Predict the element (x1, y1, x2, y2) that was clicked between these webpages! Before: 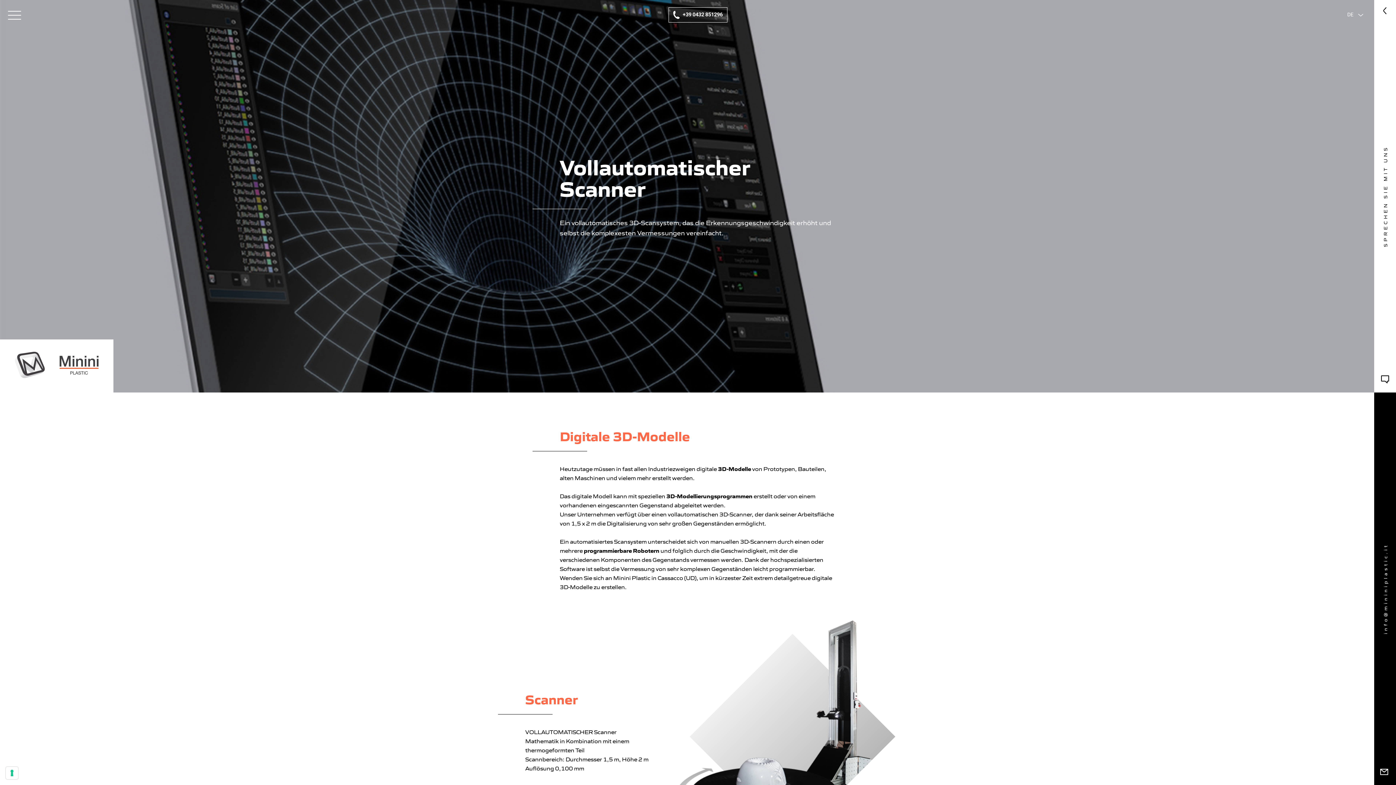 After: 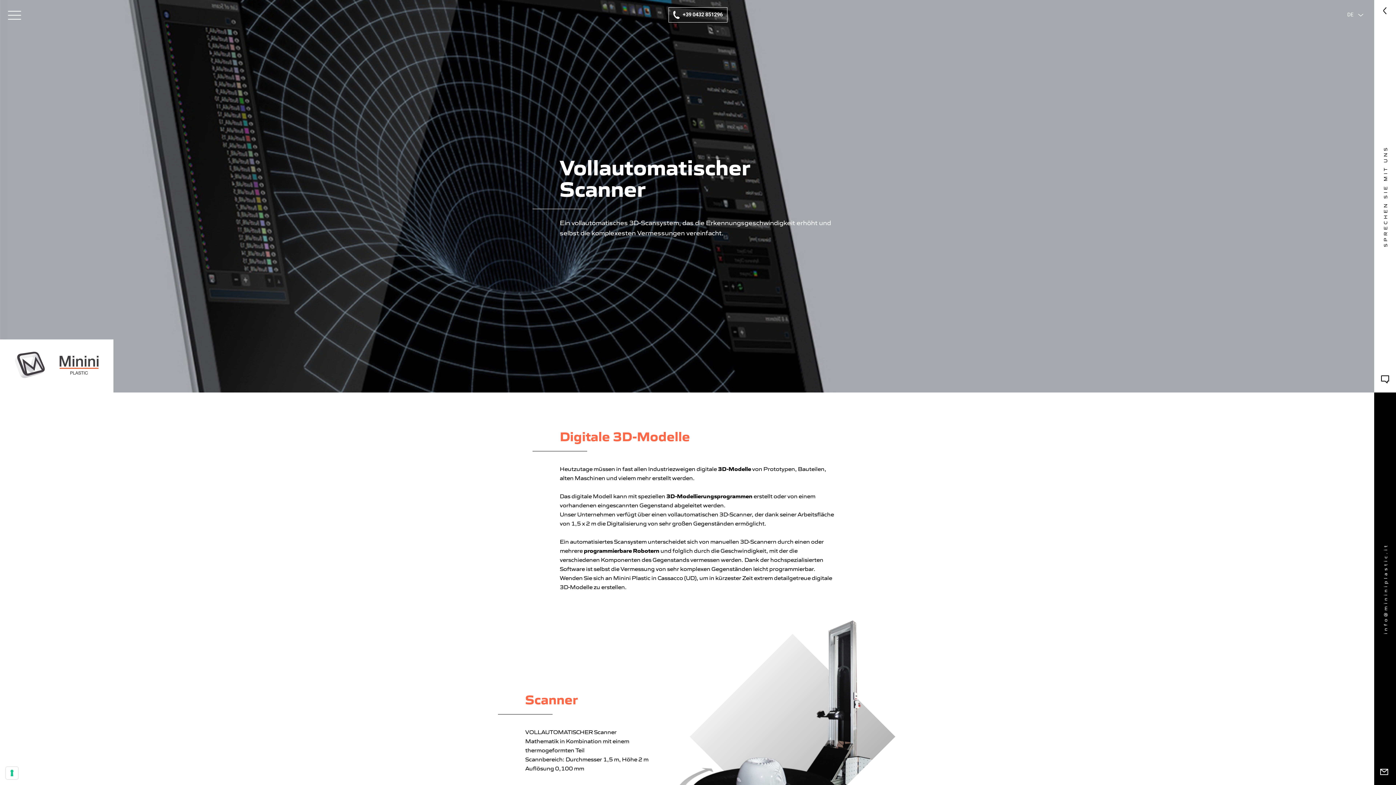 Action: bbox: (1347, 10, 1353, 18) label: DE